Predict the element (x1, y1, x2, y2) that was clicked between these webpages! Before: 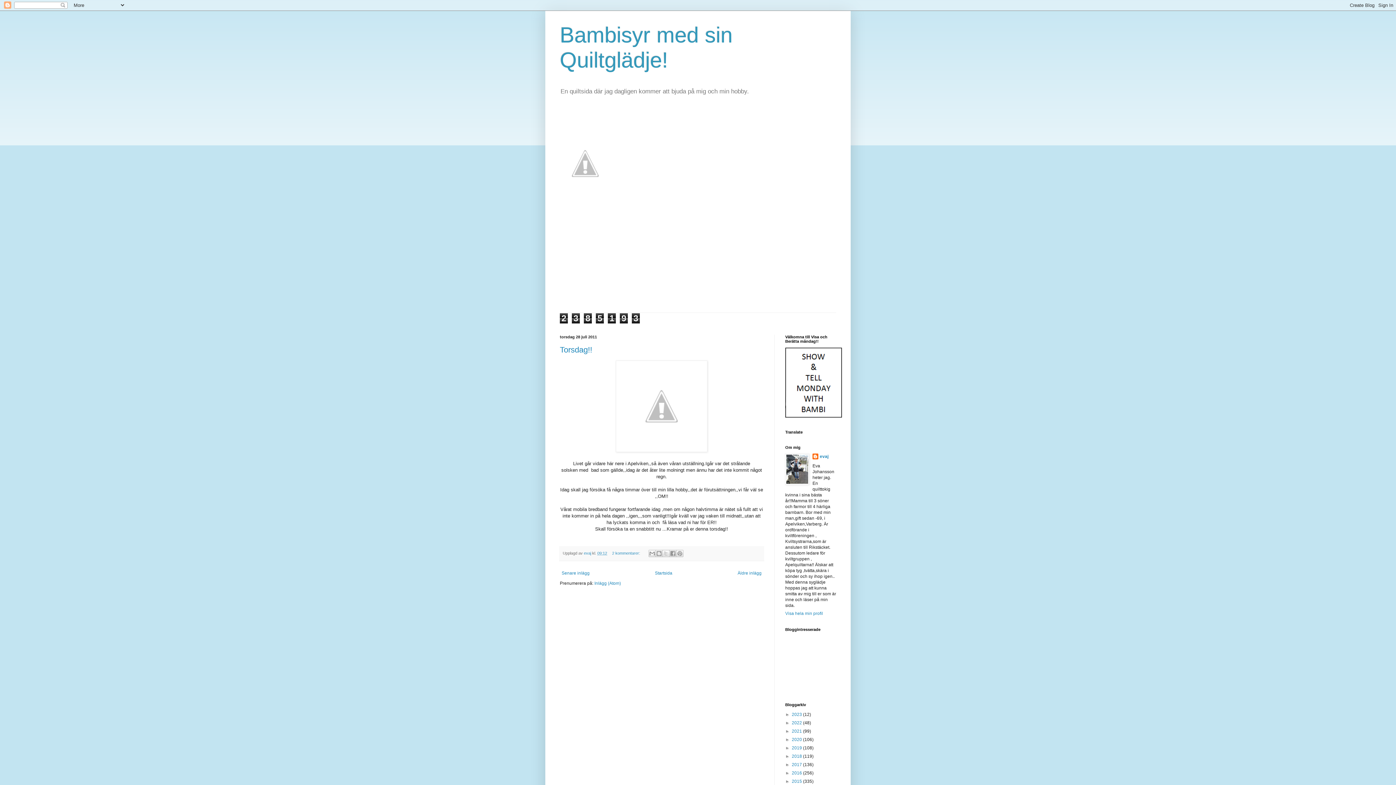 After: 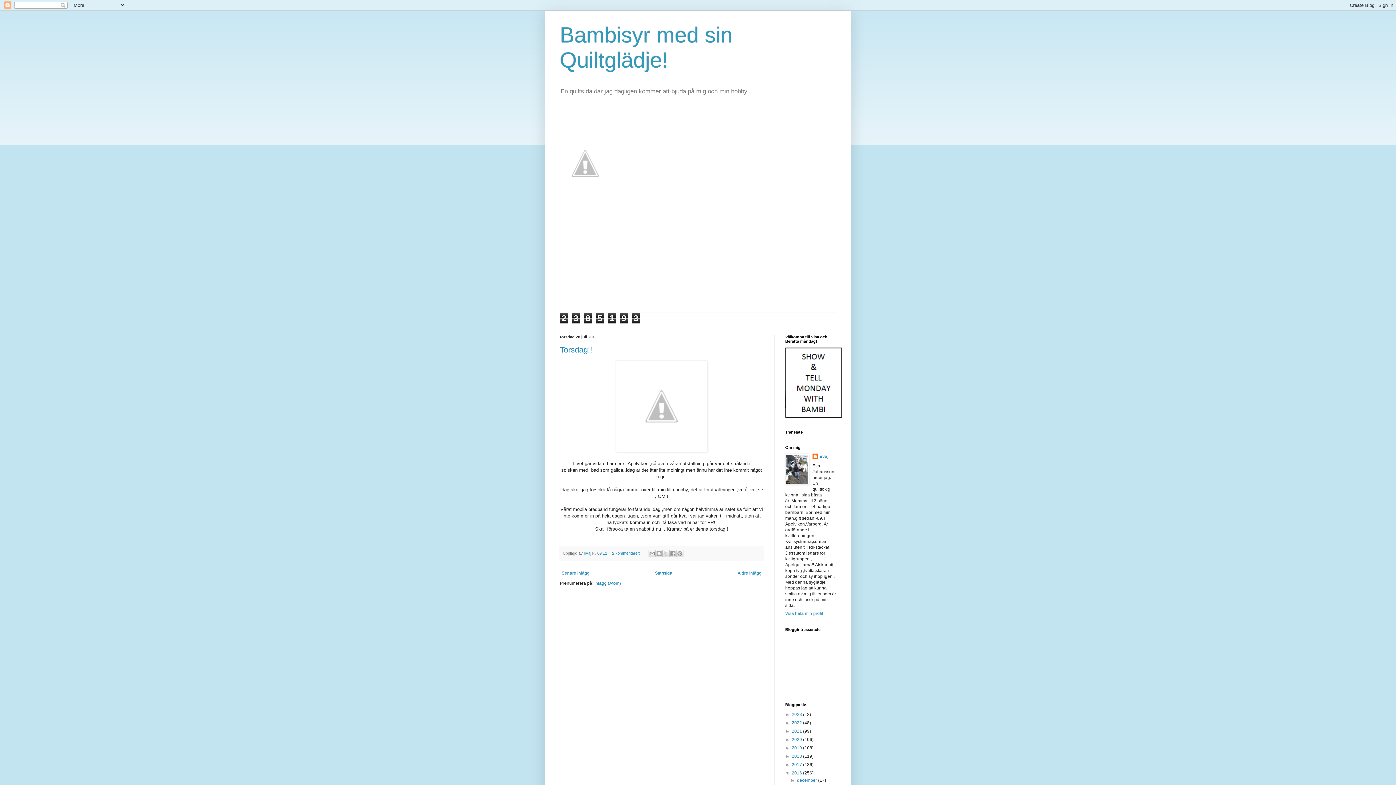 Action: bbox: (785, 770, 792, 776) label: ►  